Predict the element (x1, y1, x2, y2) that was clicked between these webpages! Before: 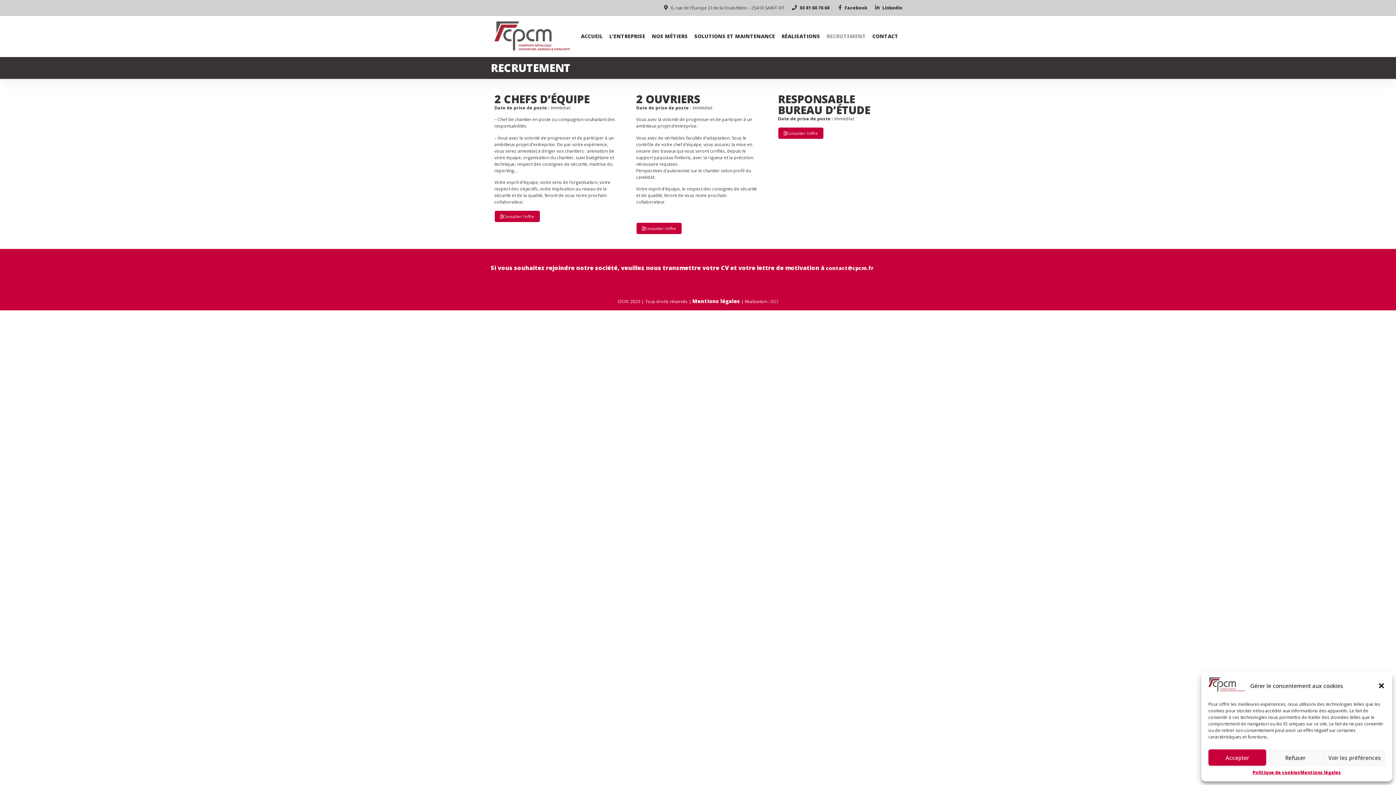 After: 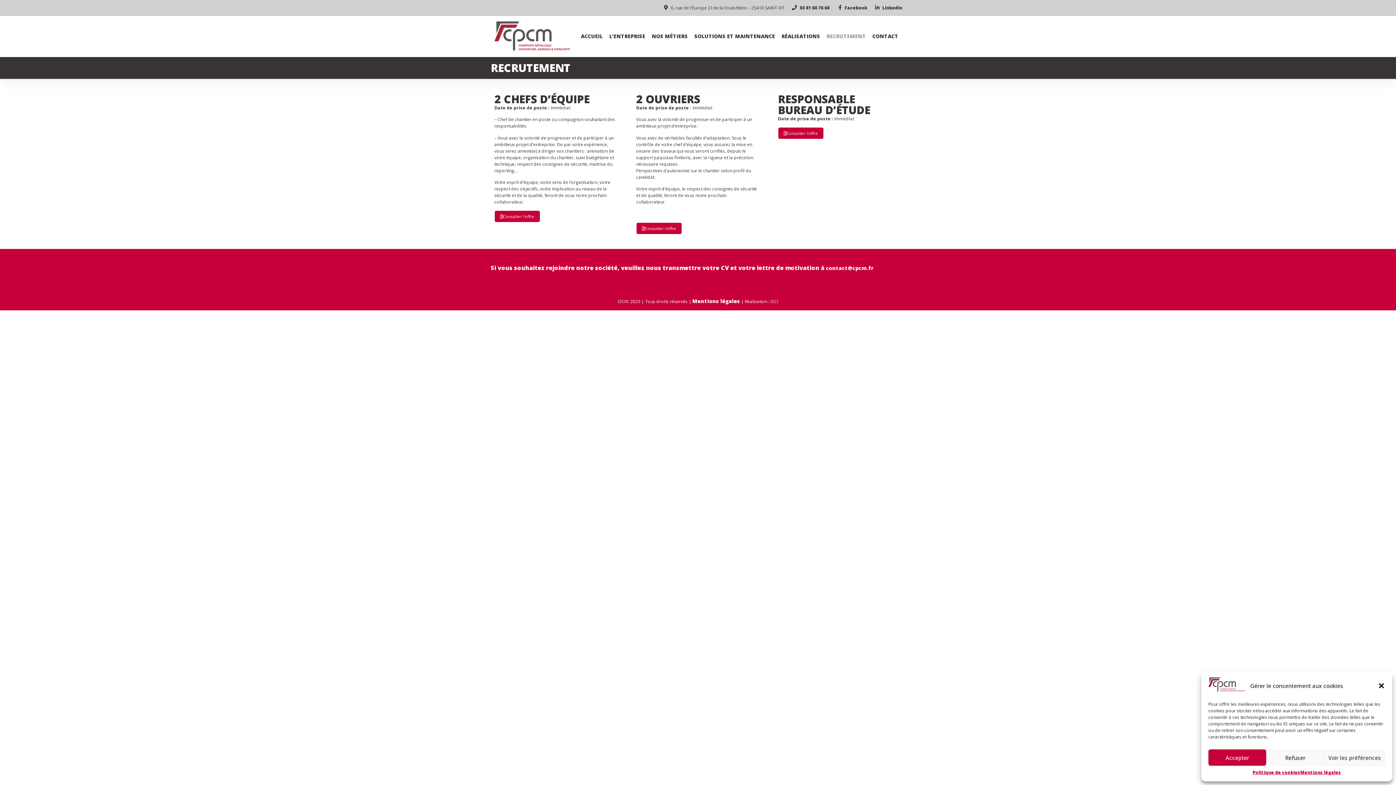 Action: label: Linkedin bbox: (873, 4, 902, 11)